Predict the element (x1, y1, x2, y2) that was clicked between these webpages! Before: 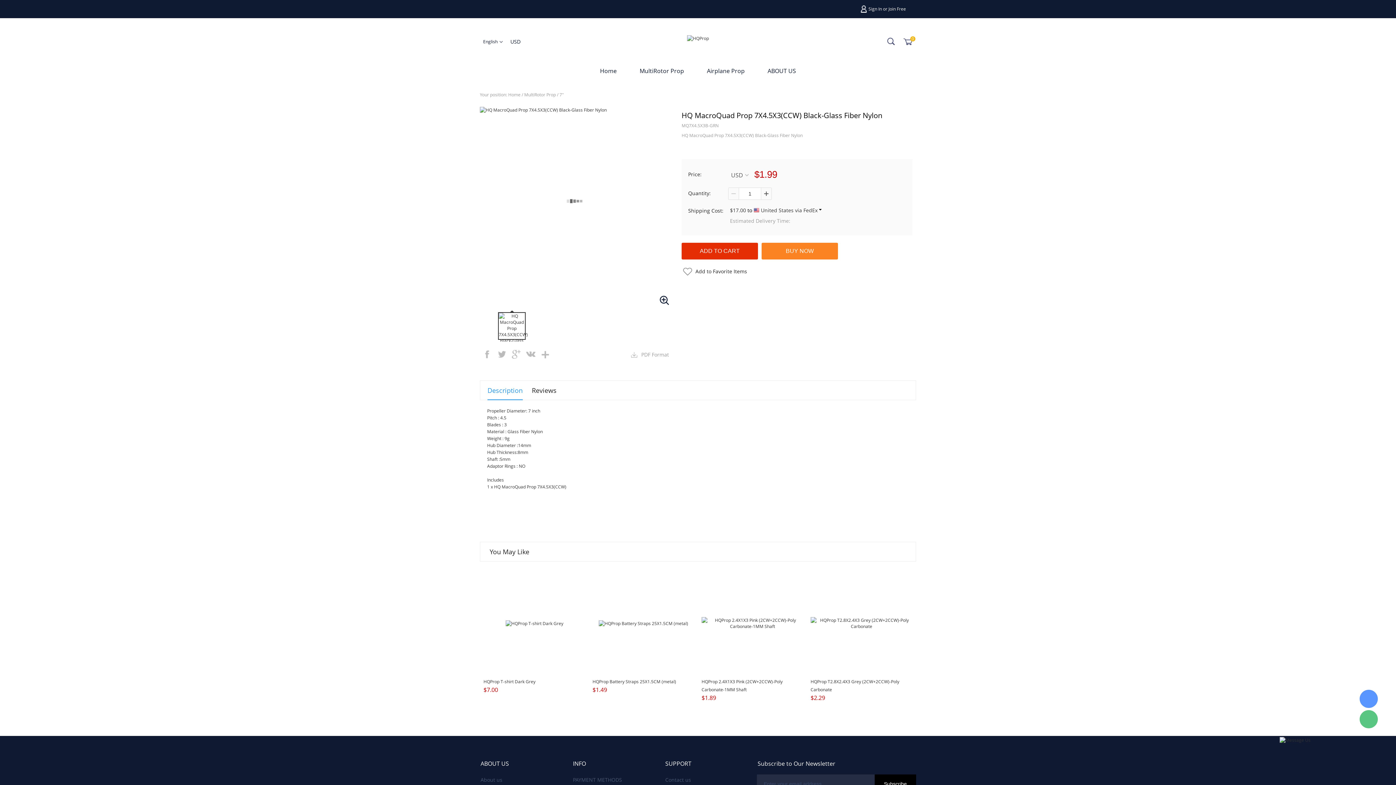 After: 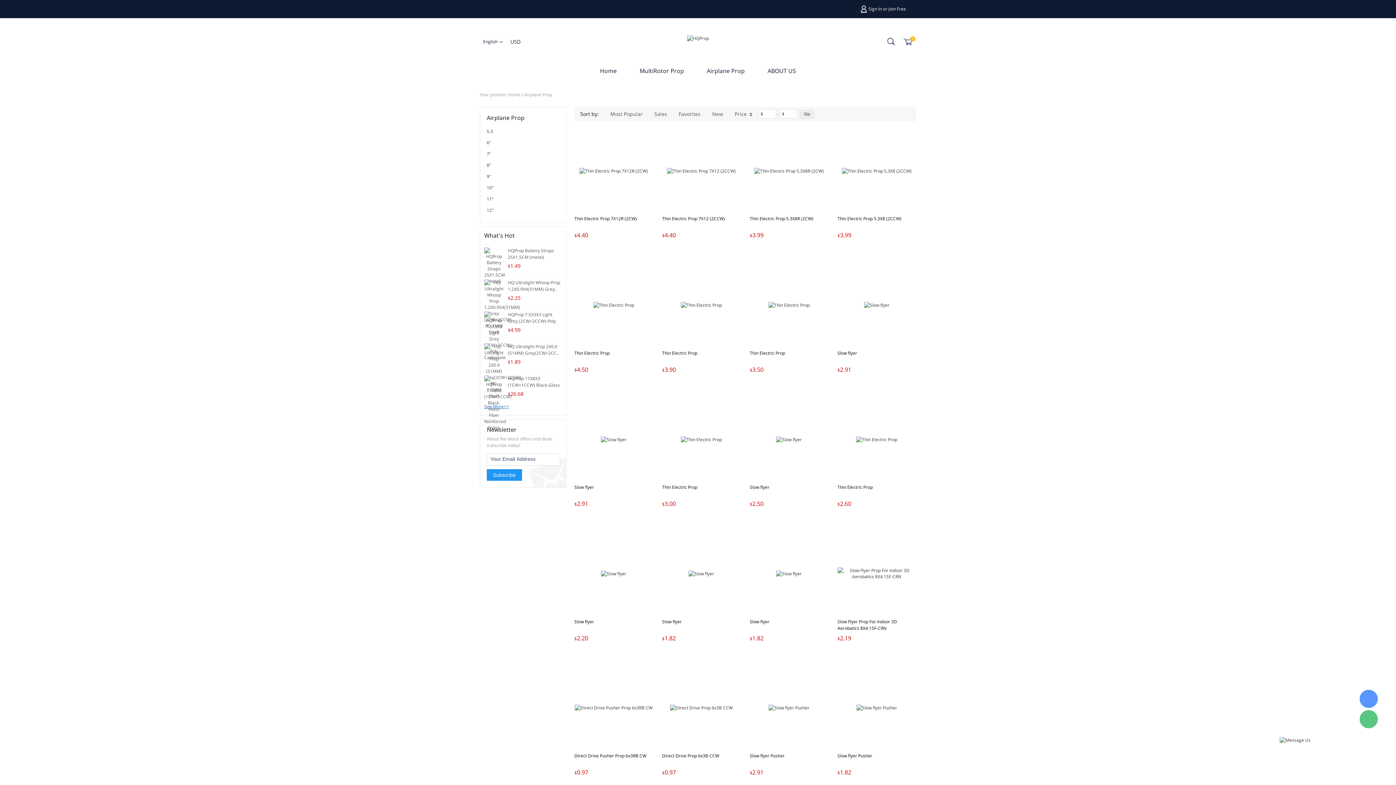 Action: label: Airplane Prop bbox: (696, 59, 755, 82)